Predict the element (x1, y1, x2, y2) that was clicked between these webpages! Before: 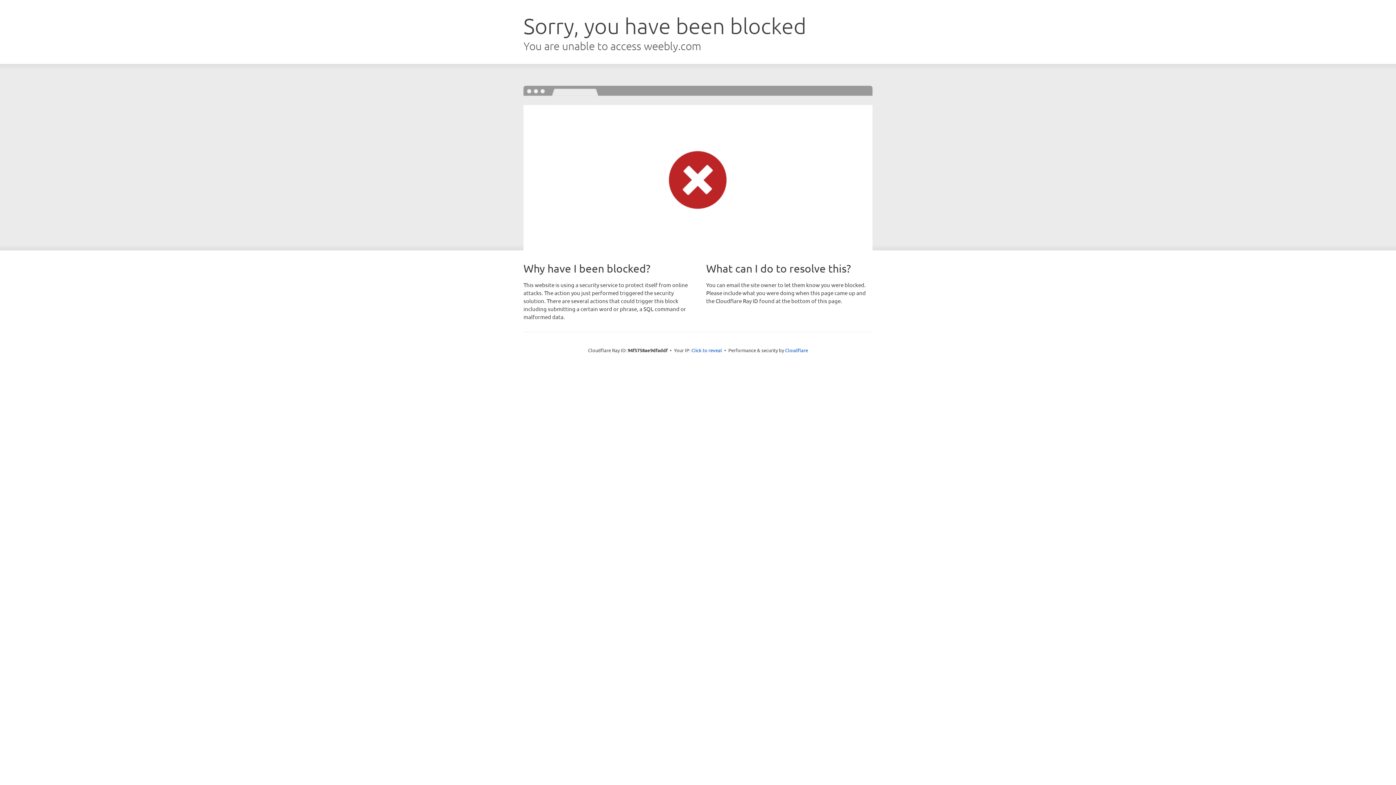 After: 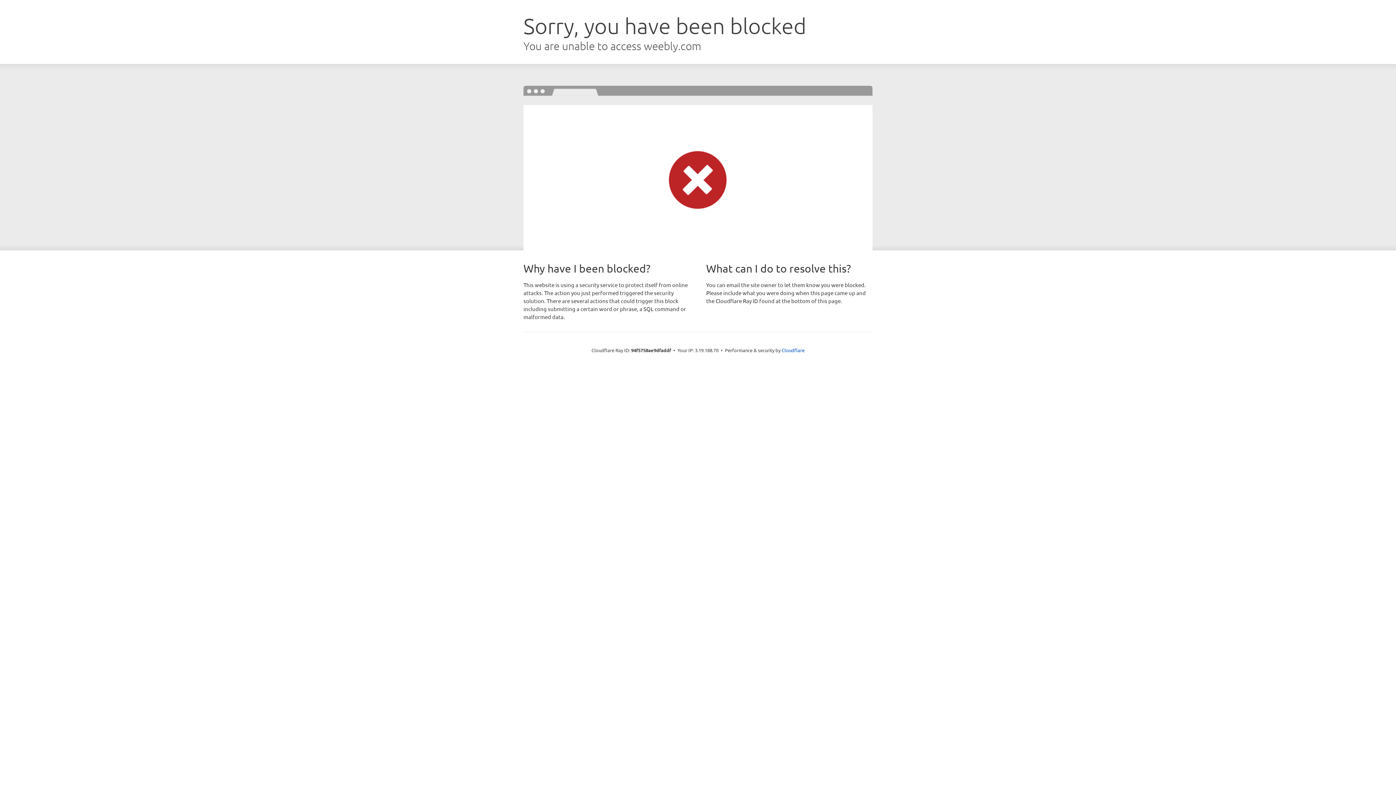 Action: bbox: (691, 346, 722, 353) label: Click to reveal